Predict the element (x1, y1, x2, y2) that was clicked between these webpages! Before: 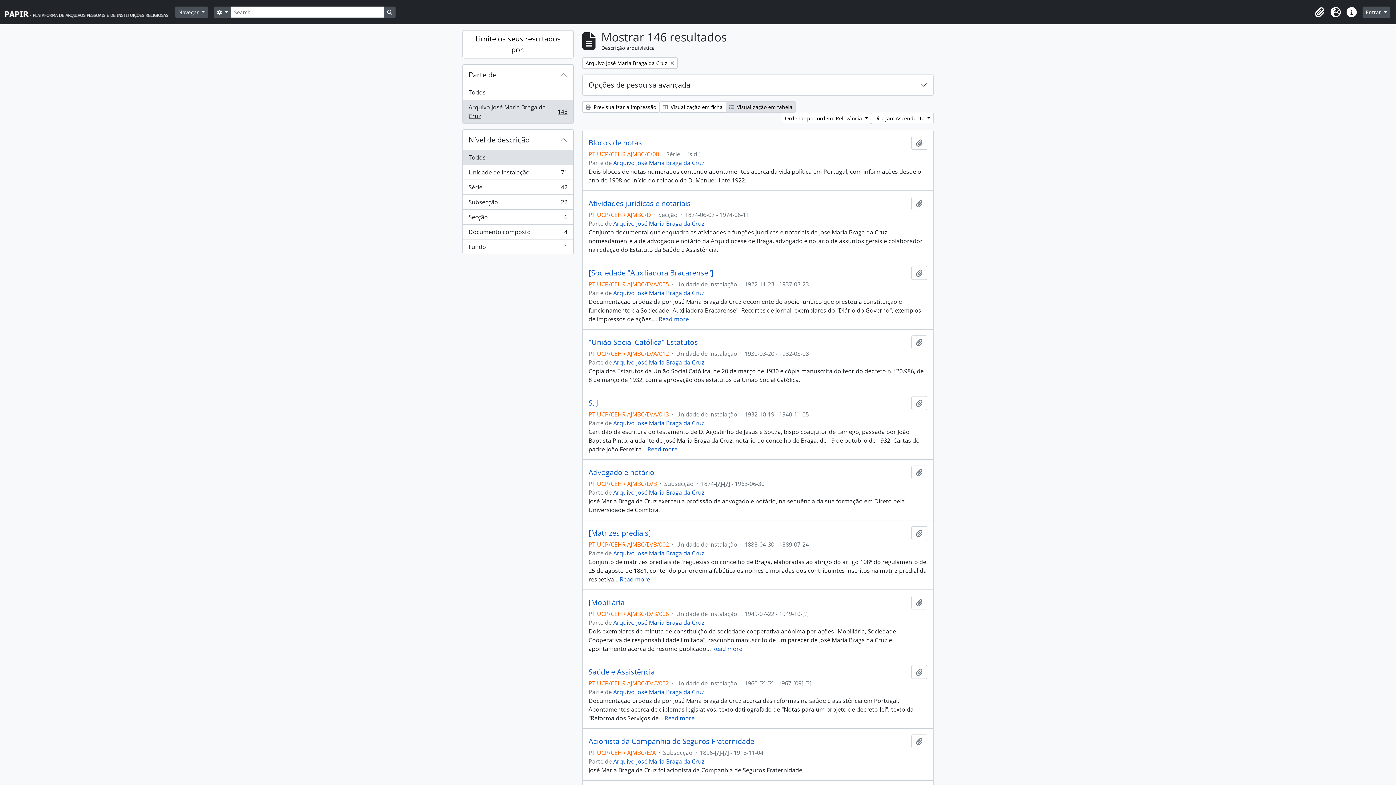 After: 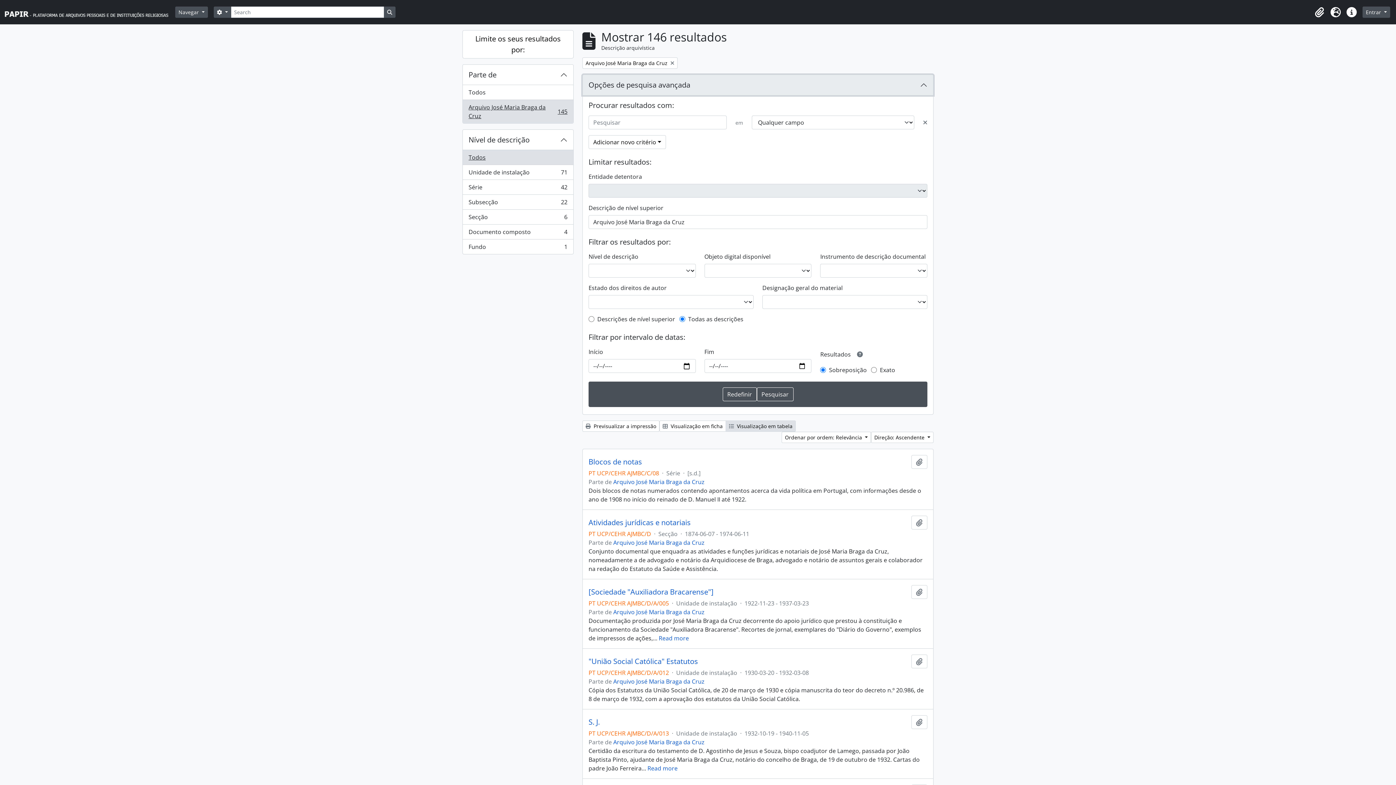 Action: bbox: (582, 74, 933, 95) label: Opções de pesquisa avançada